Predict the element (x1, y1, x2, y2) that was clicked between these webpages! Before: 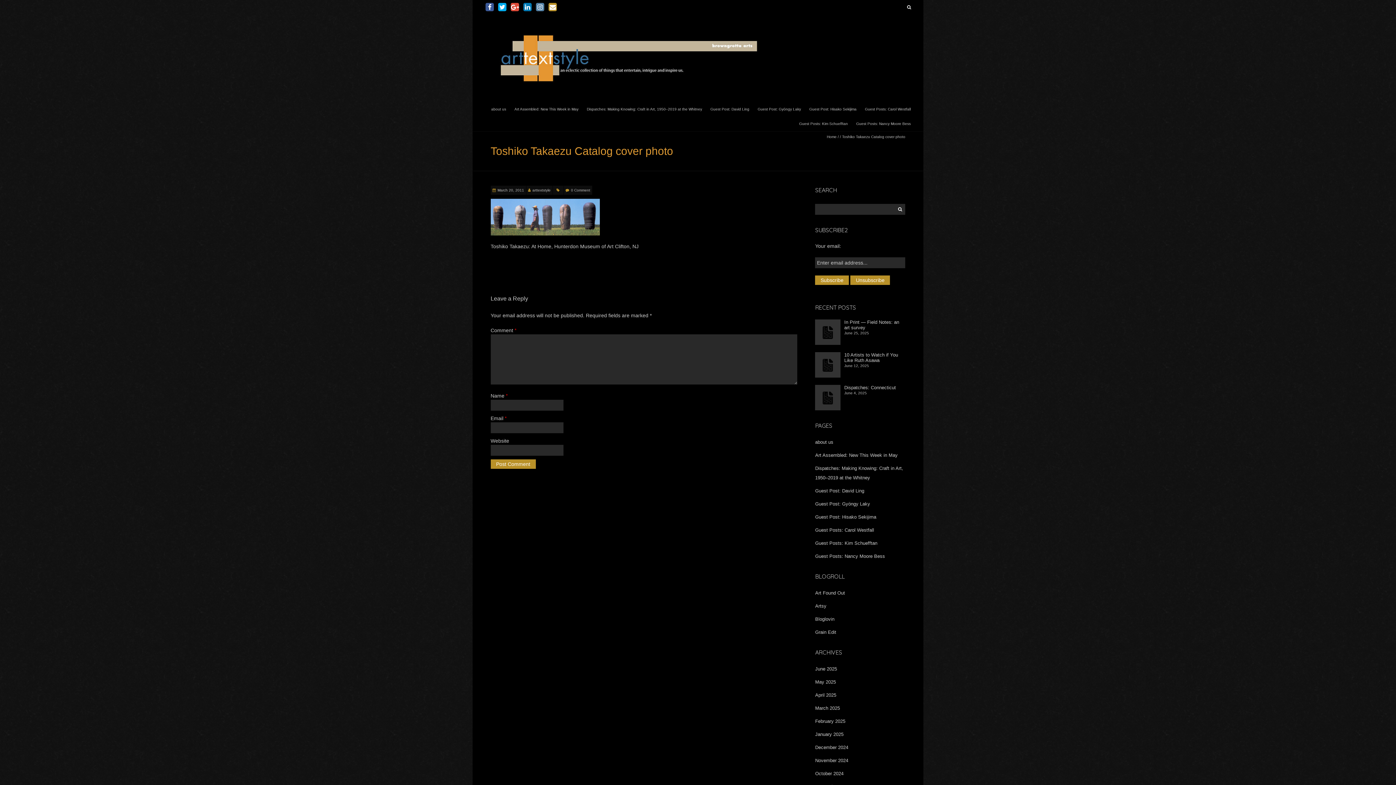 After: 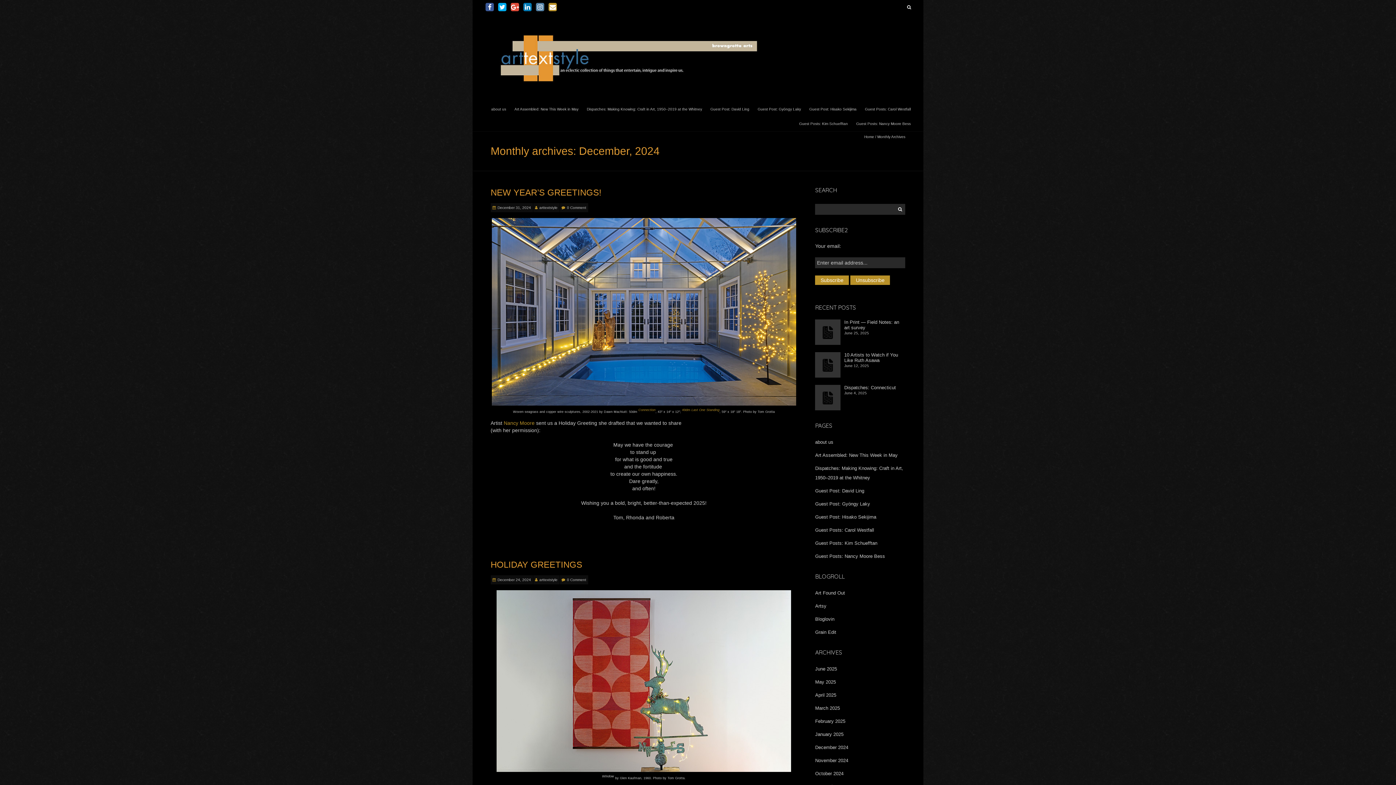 Action: bbox: (815, 744, 848, 750) label: December 2024